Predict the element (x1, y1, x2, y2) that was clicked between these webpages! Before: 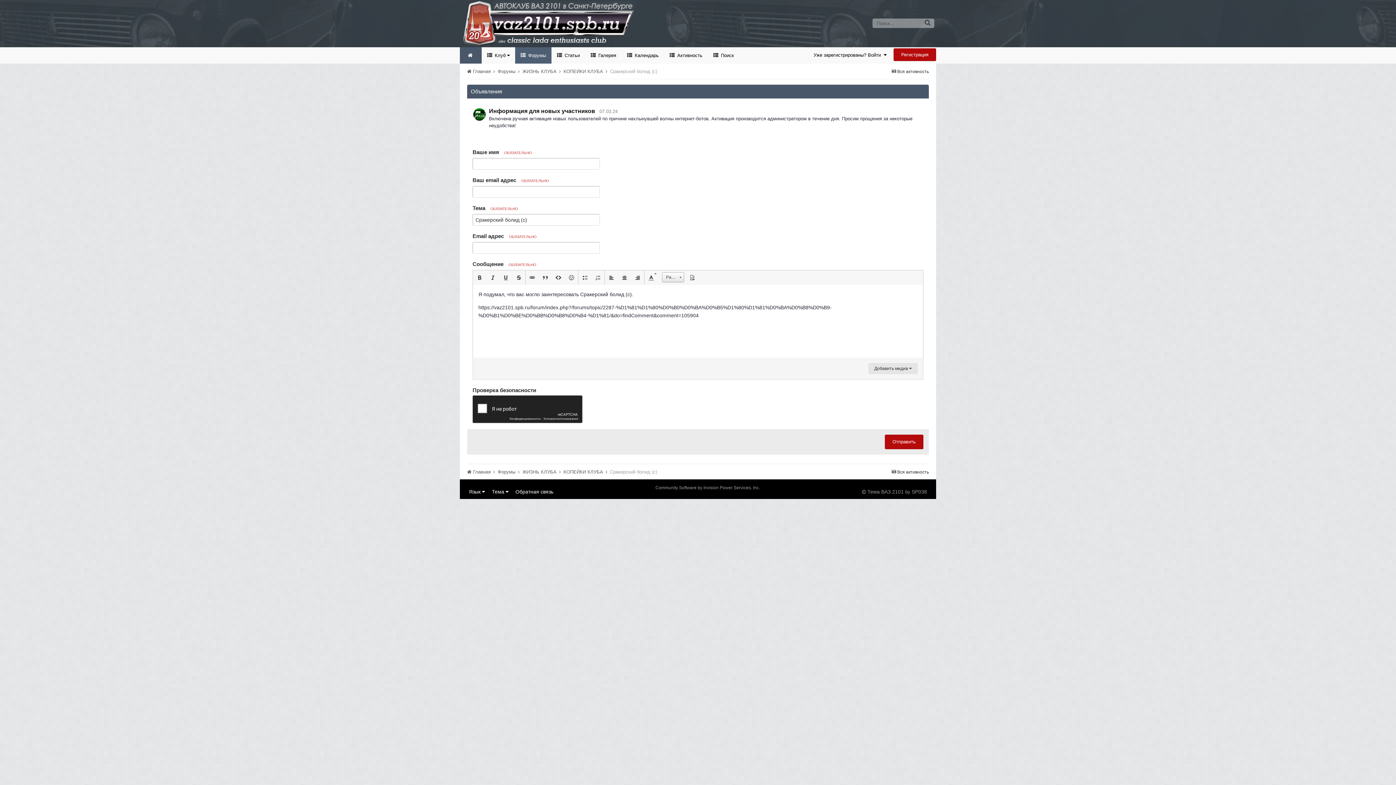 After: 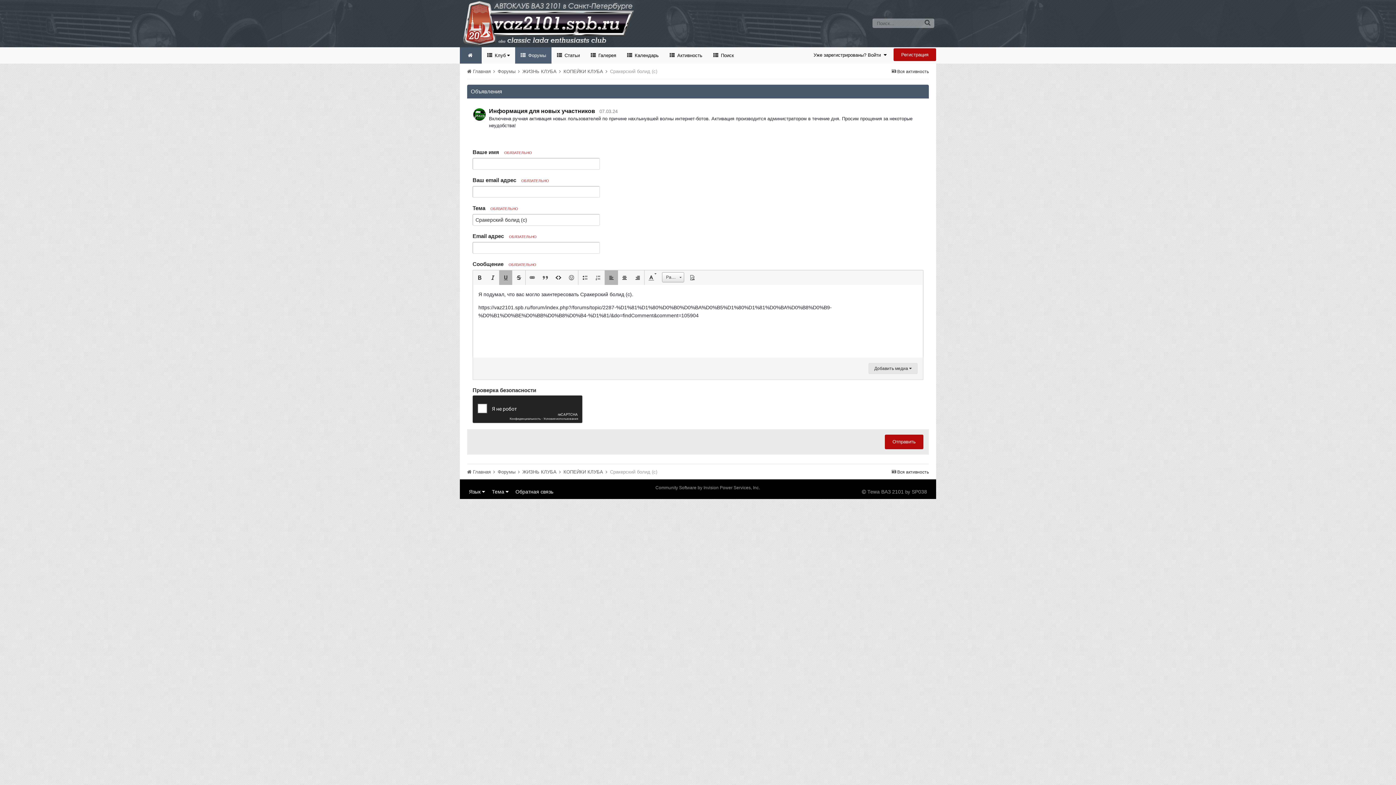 Action: bbox: (499, 270, 512, 285) label:  